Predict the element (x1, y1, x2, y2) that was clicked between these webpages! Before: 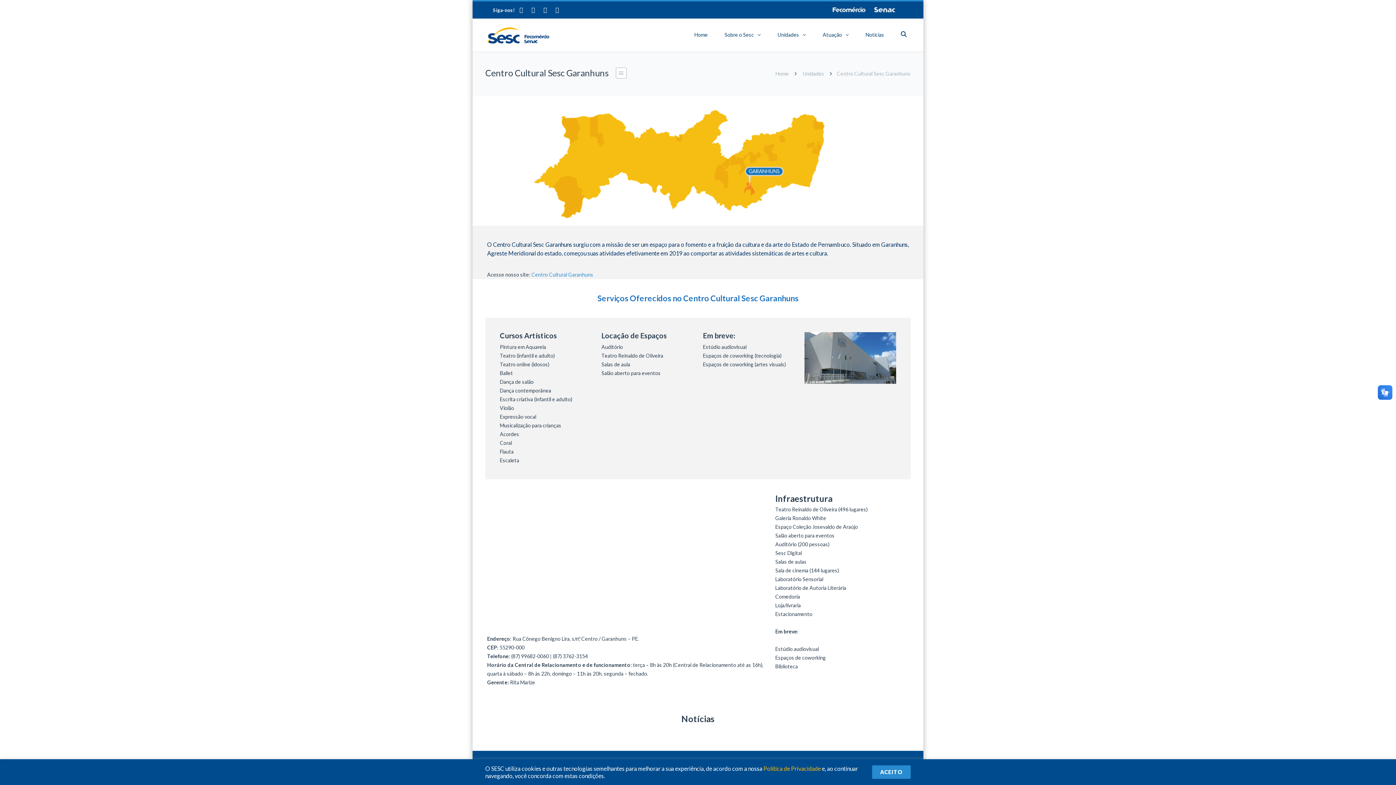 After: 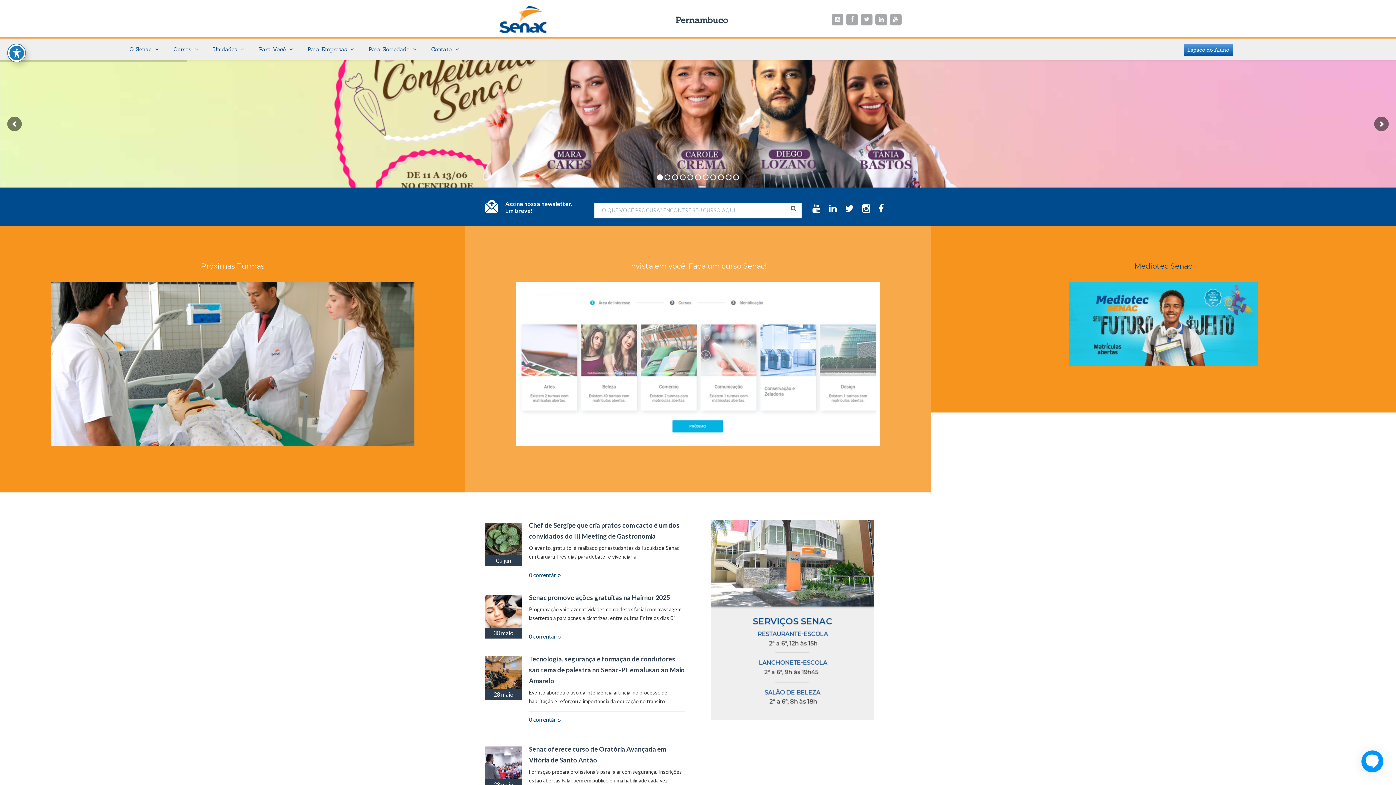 Action: label: Senac bbox: (874, 4, 896, 15)